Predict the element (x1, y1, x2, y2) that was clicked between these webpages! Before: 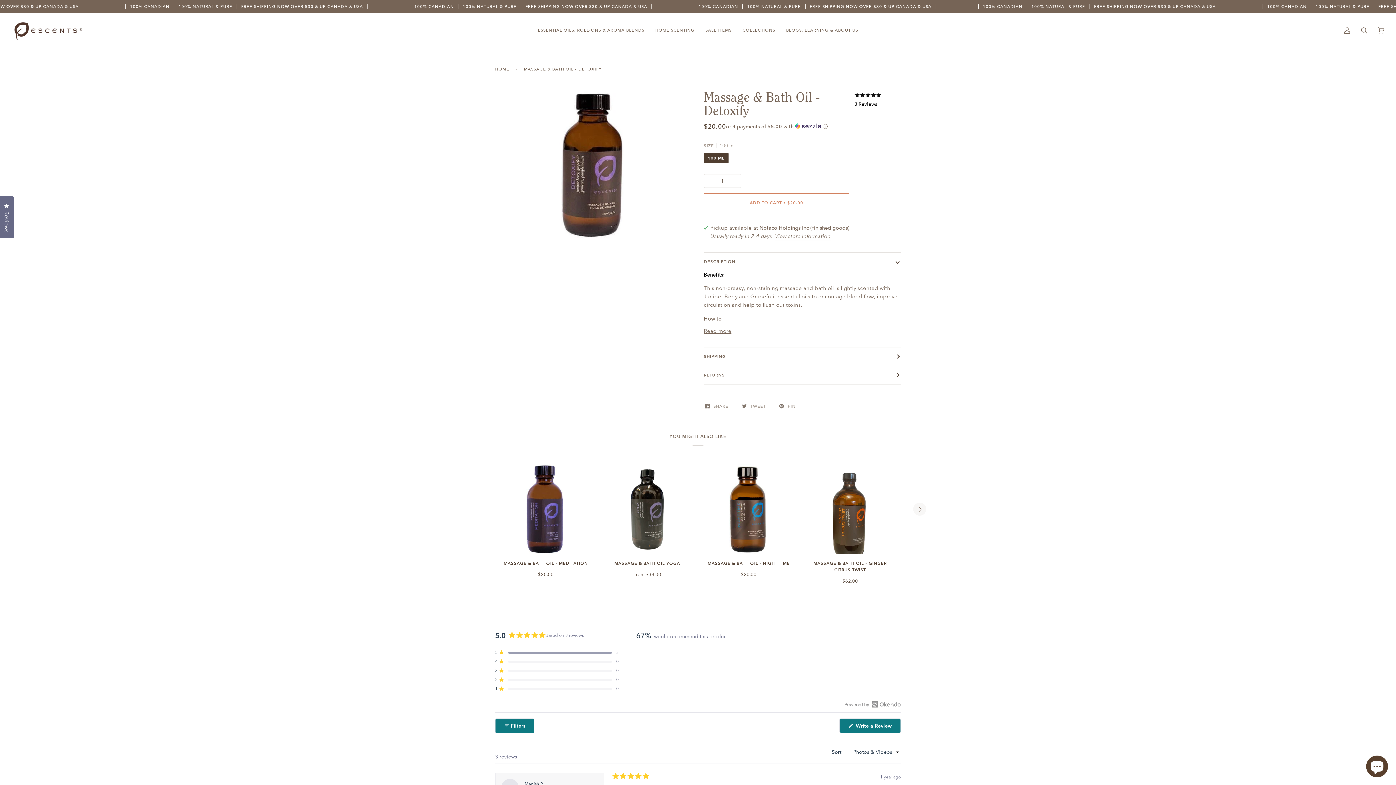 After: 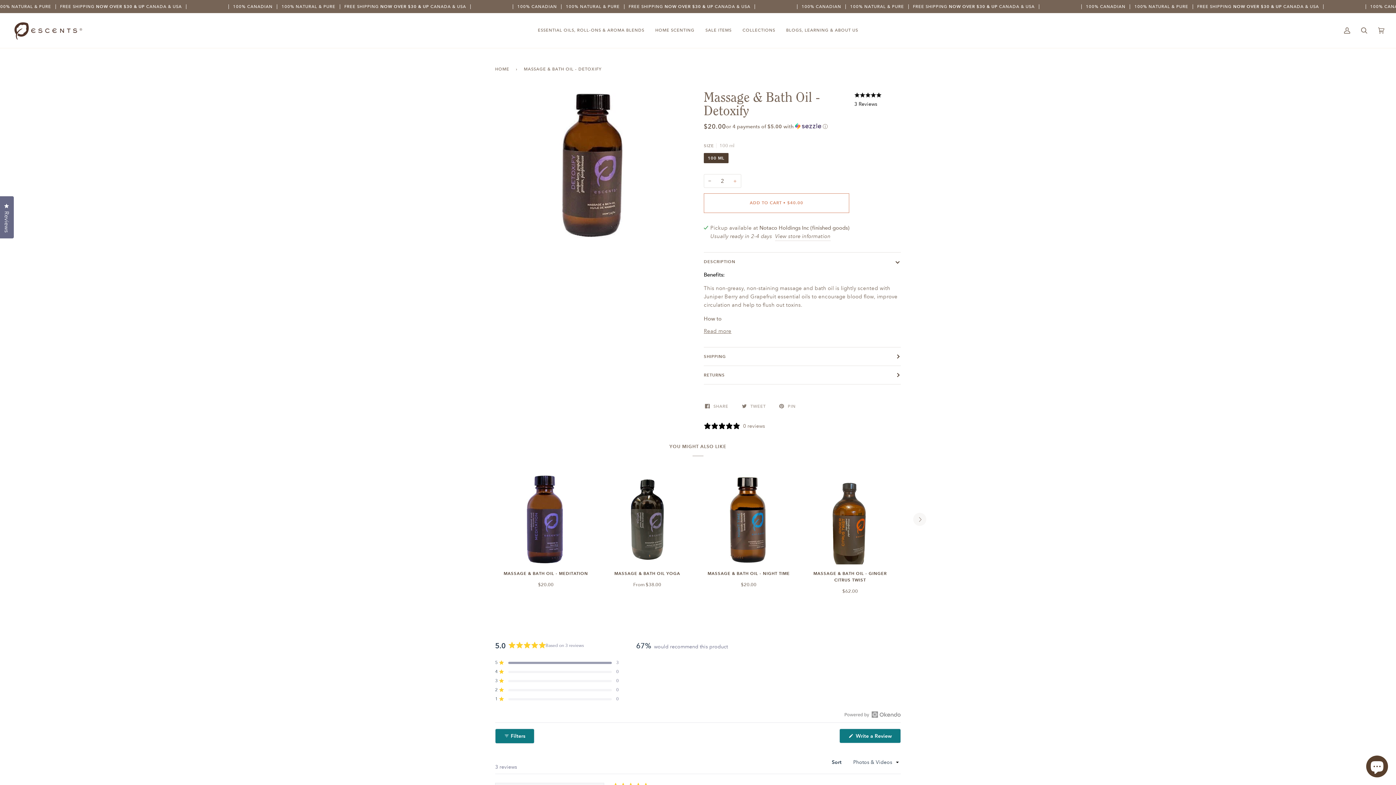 Action: label: + bbox: (729, 174, 741, 188)